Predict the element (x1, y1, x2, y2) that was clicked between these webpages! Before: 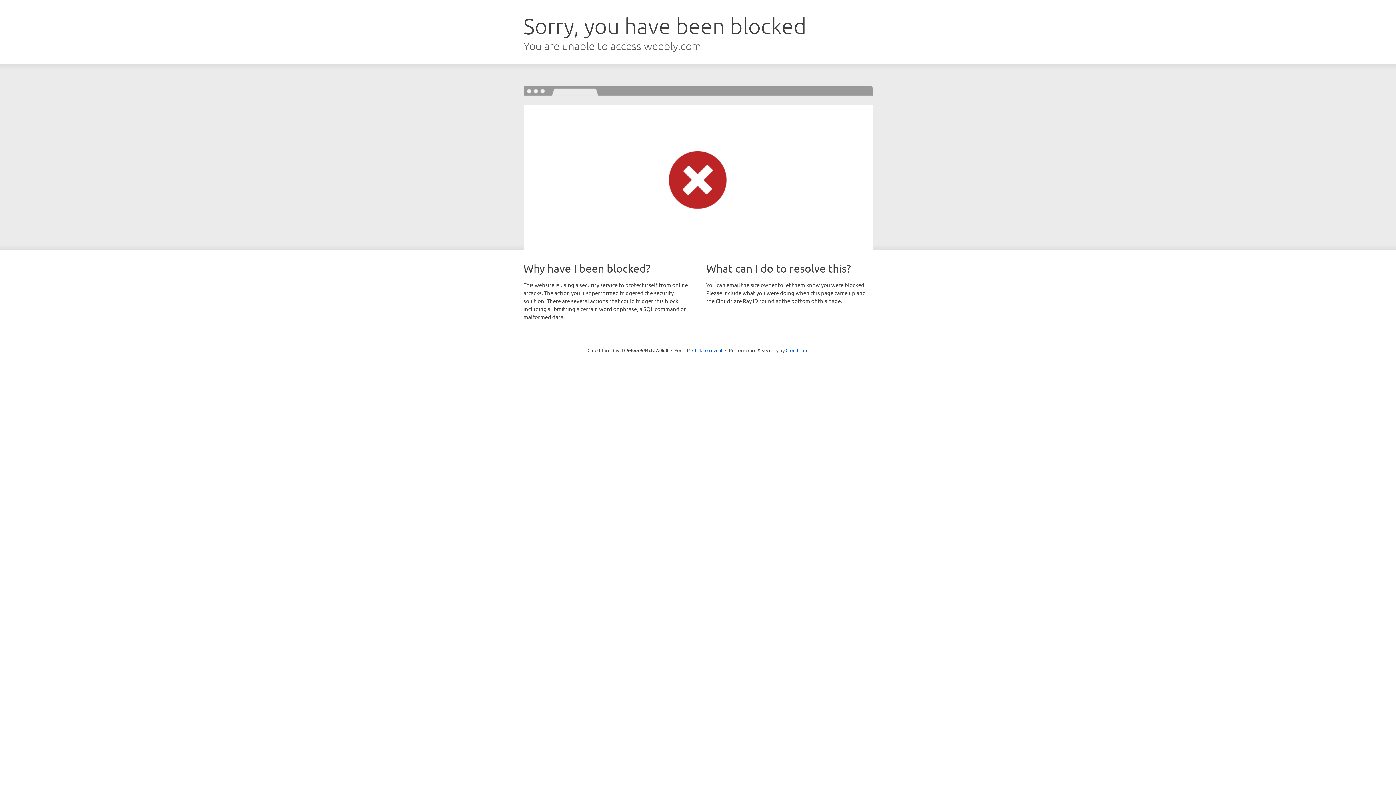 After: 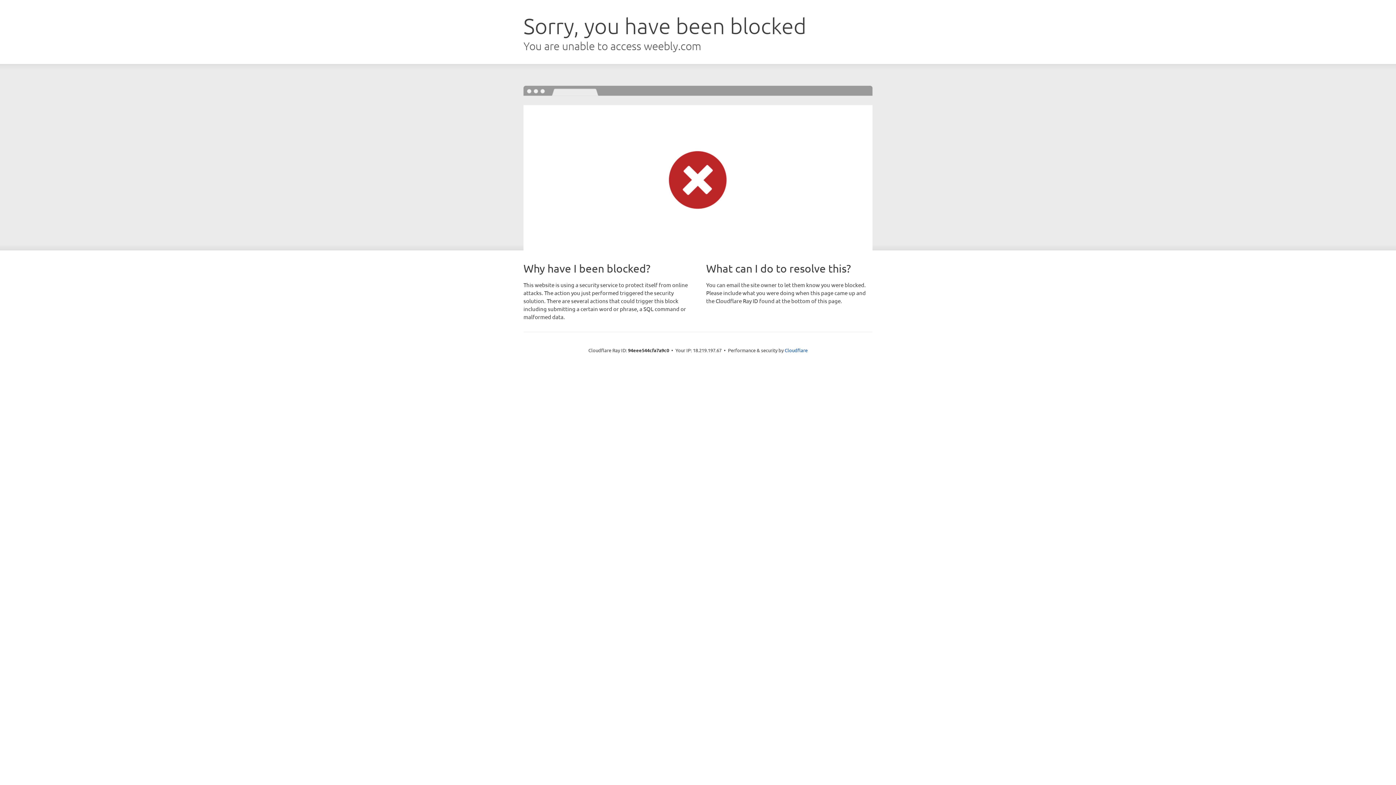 Action: bbox: (692, 346, 722, 353) label: Click to reveal